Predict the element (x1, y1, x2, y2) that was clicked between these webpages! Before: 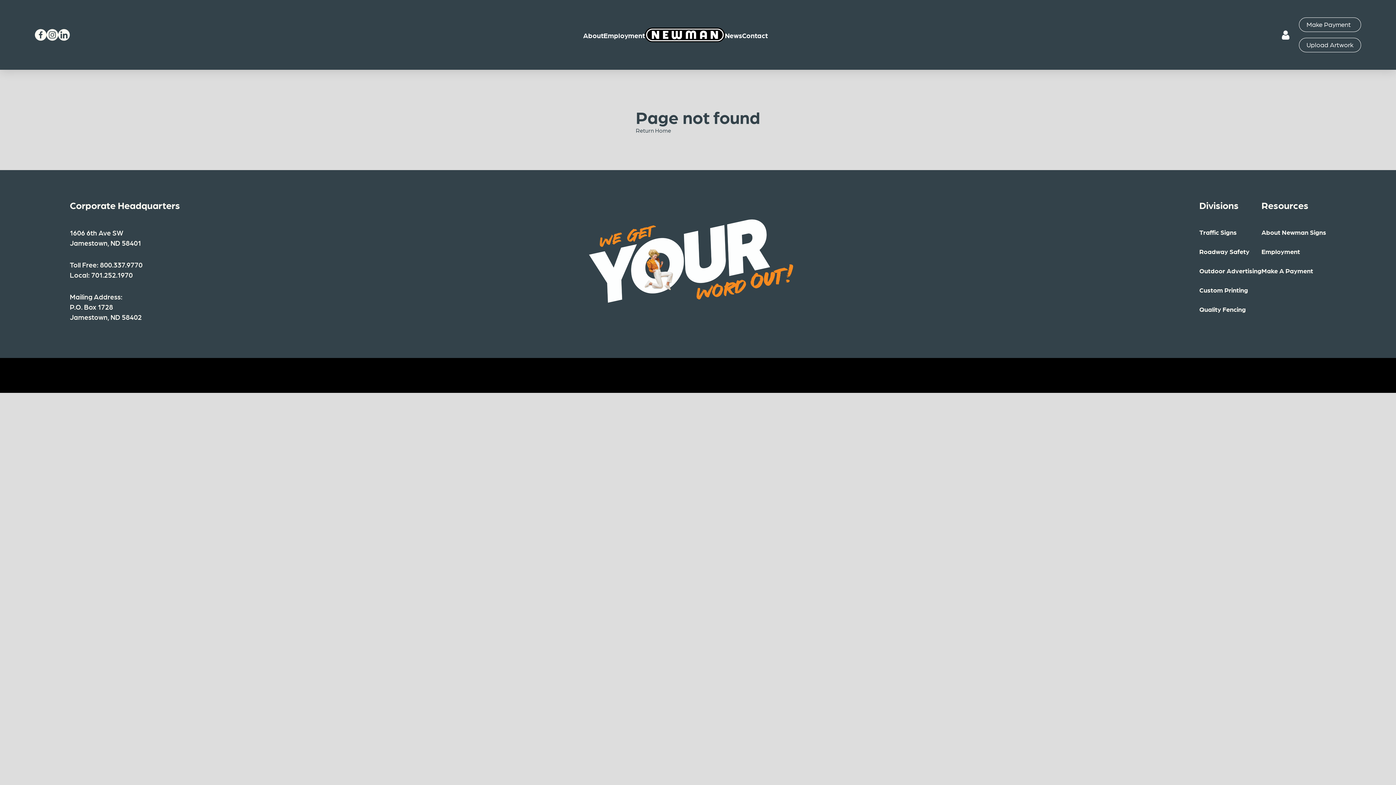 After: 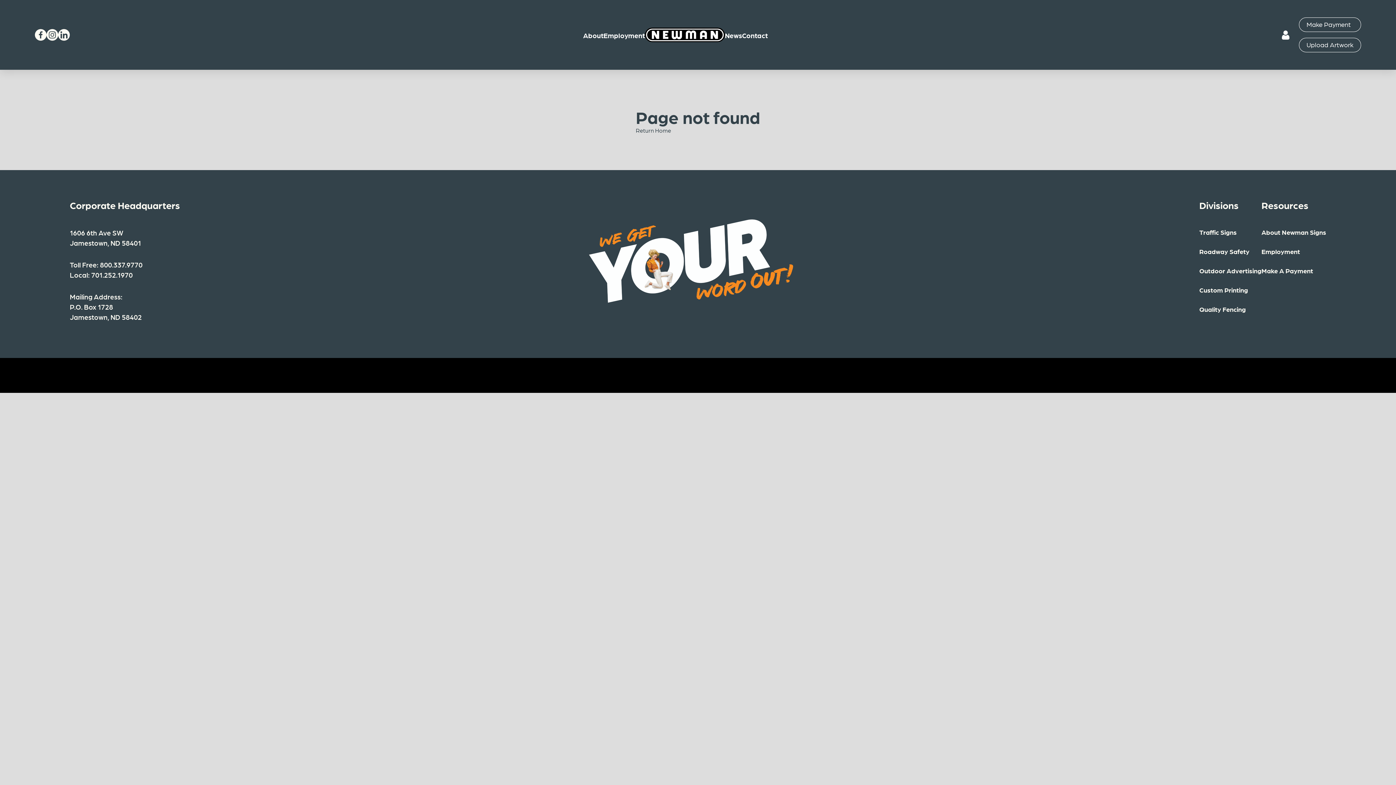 Action: bbox: (1261, 266, 1313, 274) label: Make A Payment